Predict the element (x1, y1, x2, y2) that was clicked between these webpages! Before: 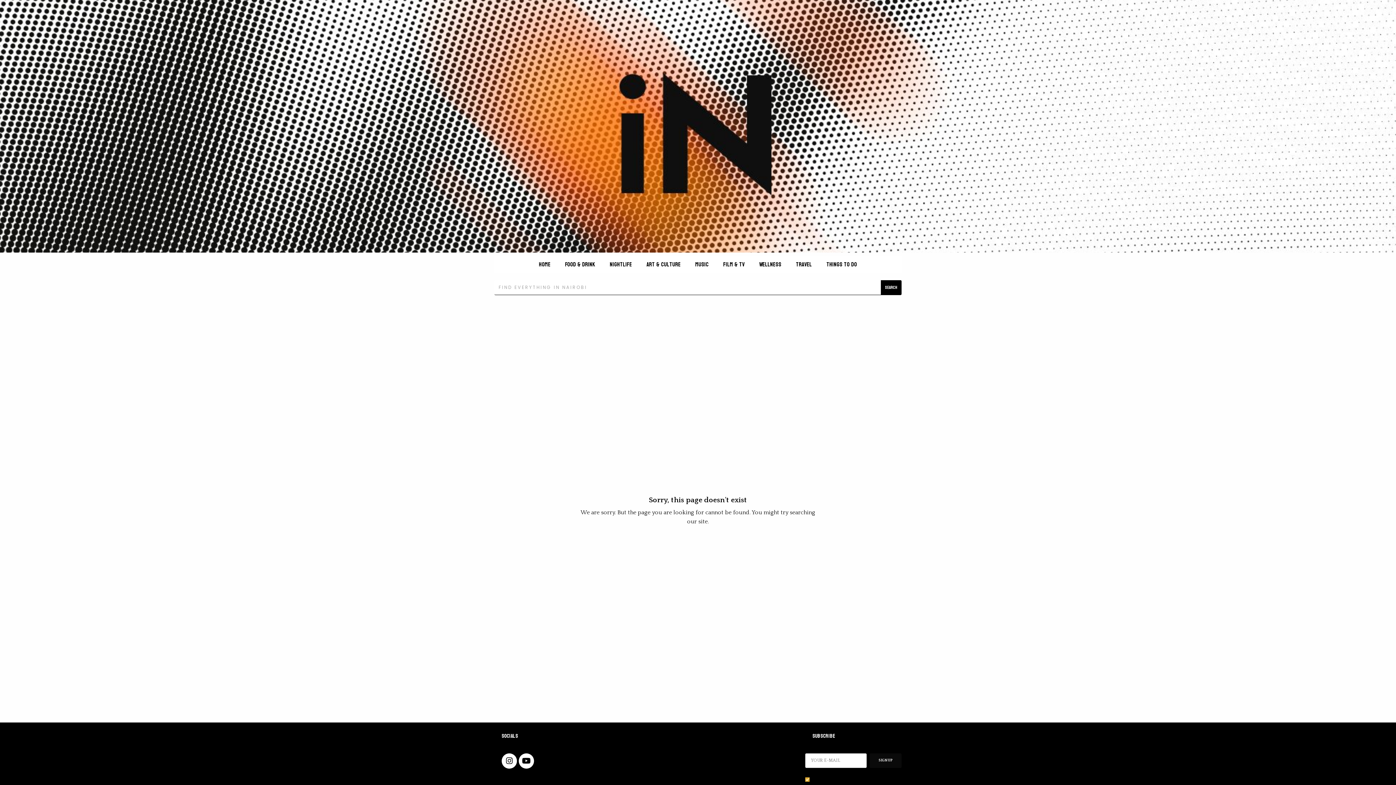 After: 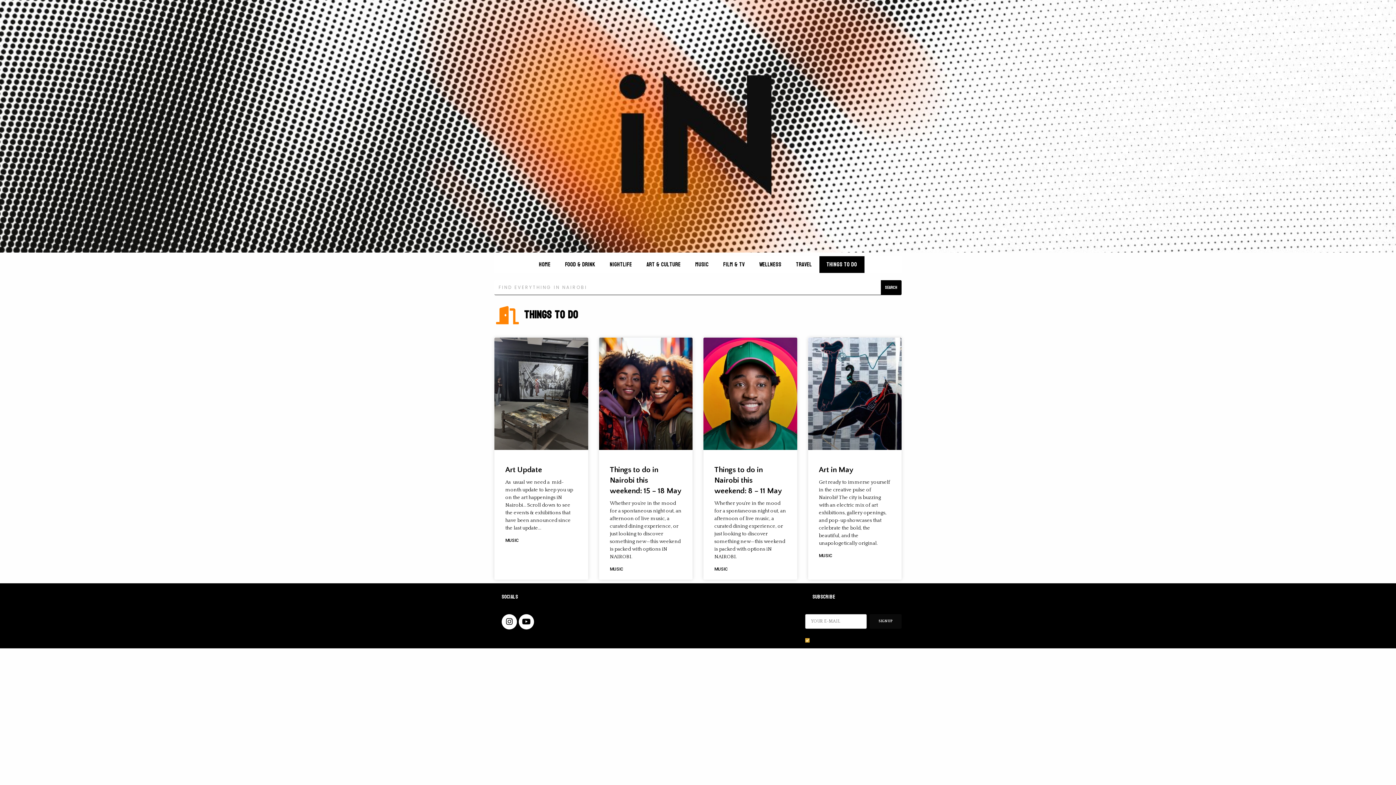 Action: bbox: (819, 256, 864, 273) label: Things To Do